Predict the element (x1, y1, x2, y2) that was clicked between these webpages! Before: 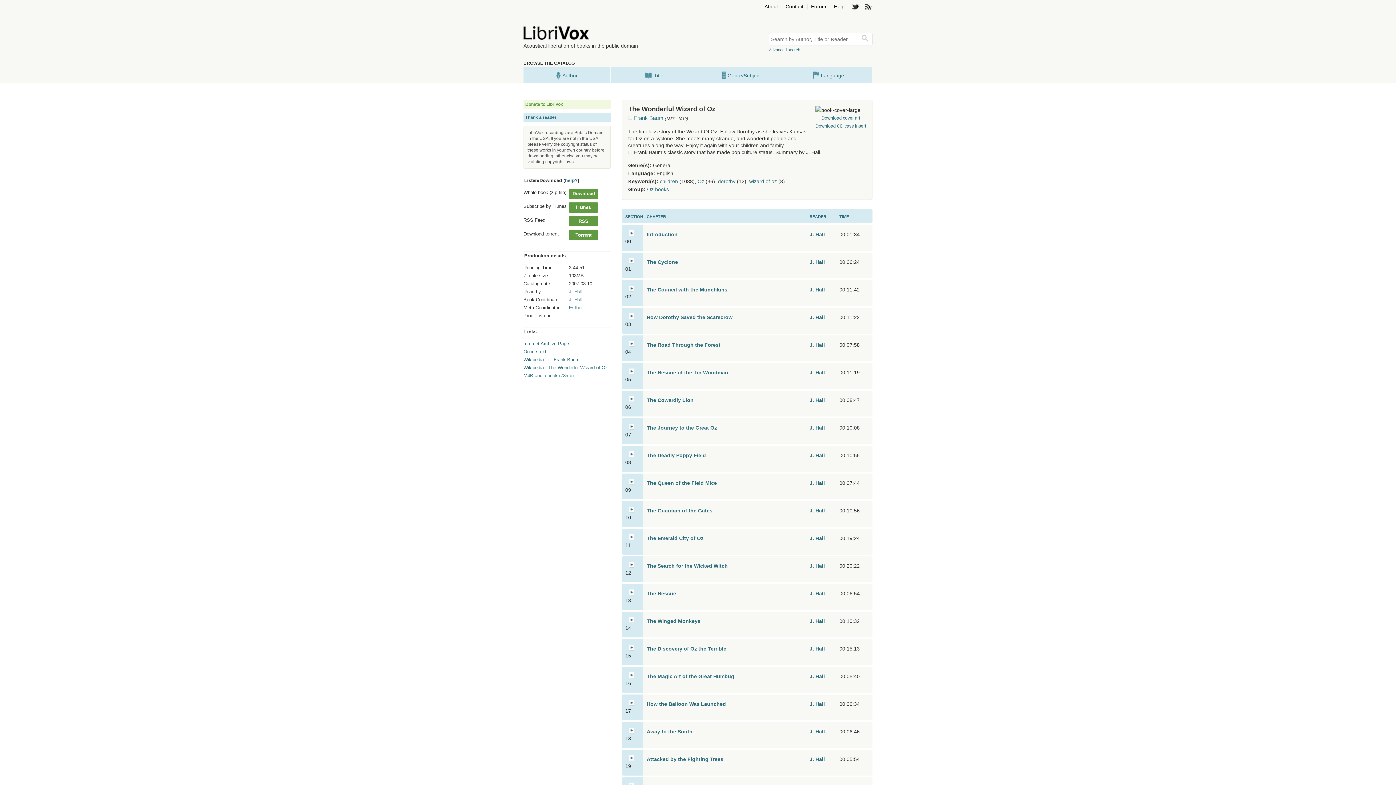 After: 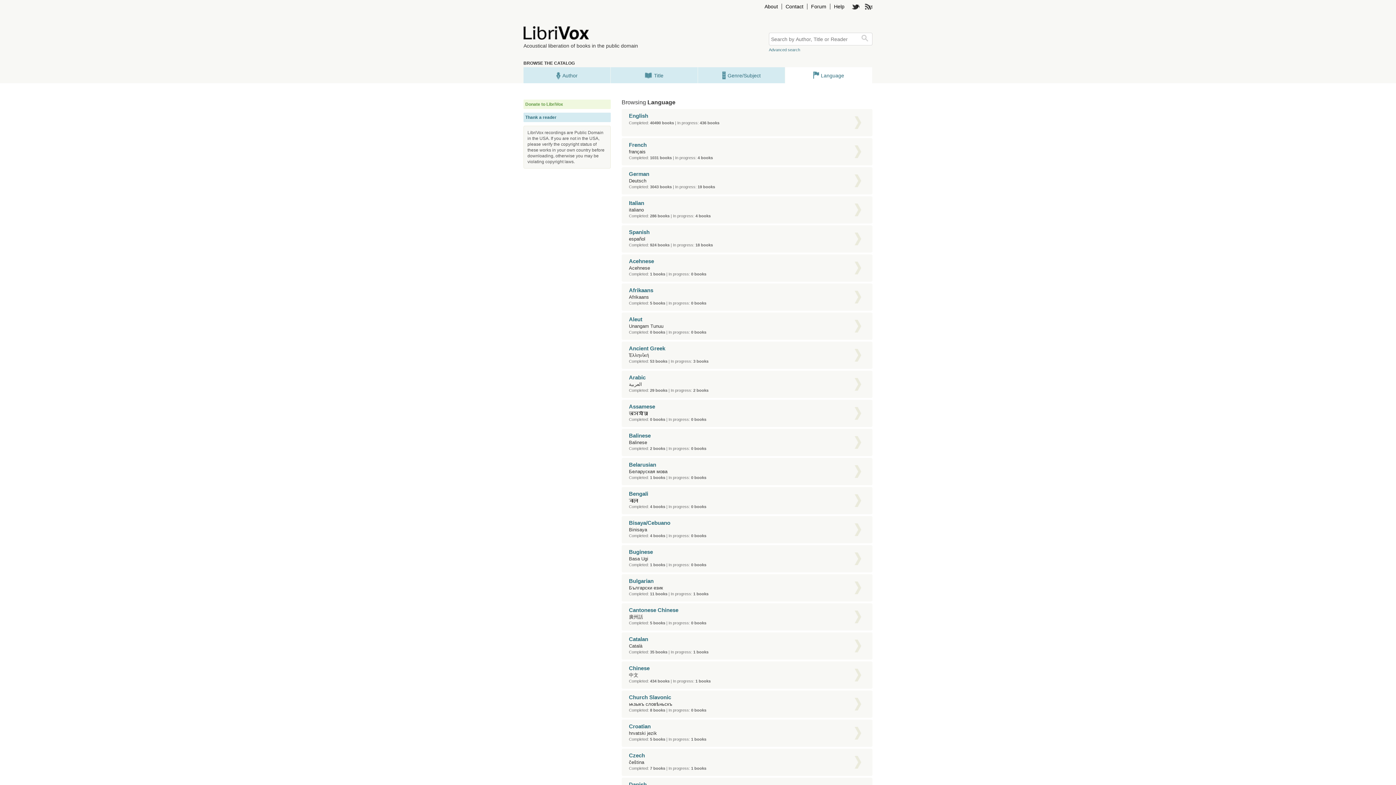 Action: bbox: (785, 67, 872, 83) label: Language